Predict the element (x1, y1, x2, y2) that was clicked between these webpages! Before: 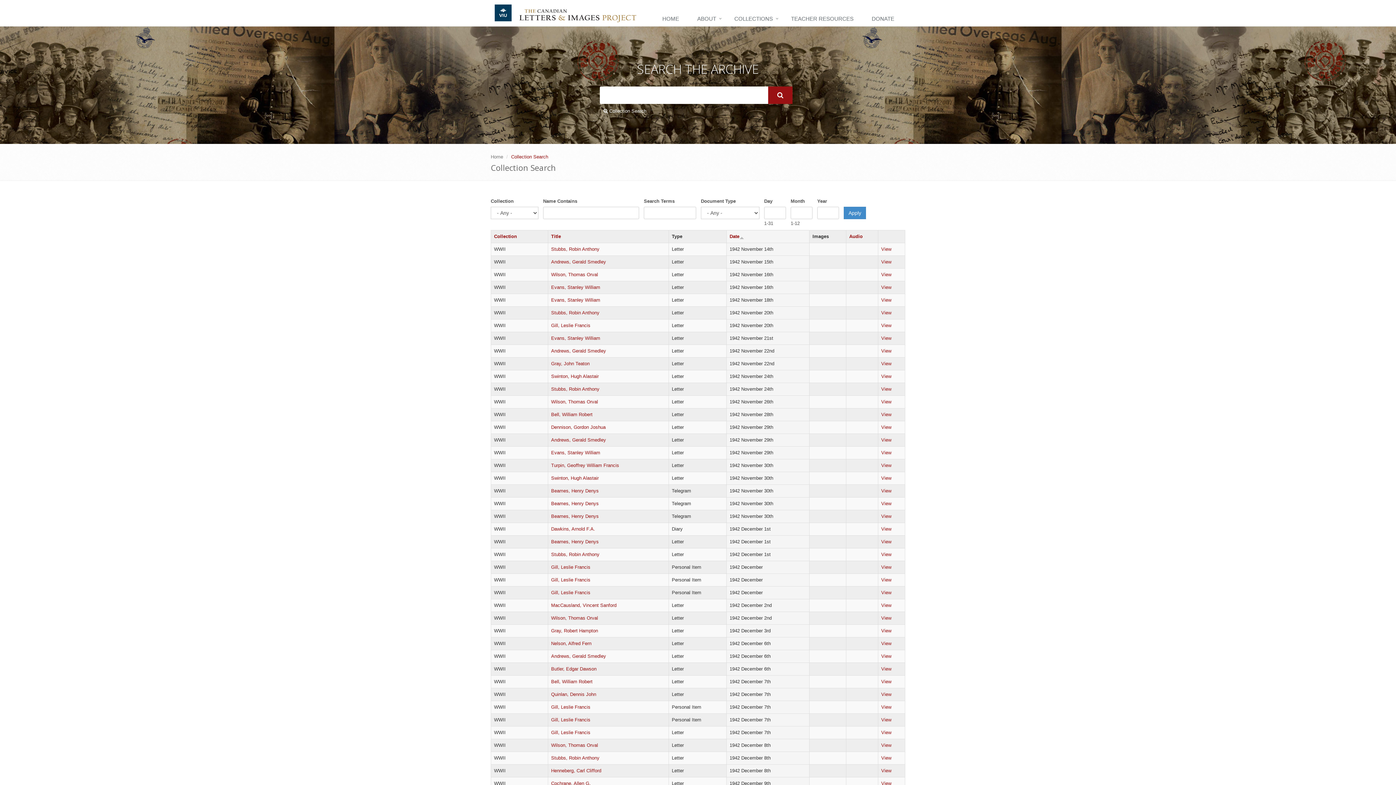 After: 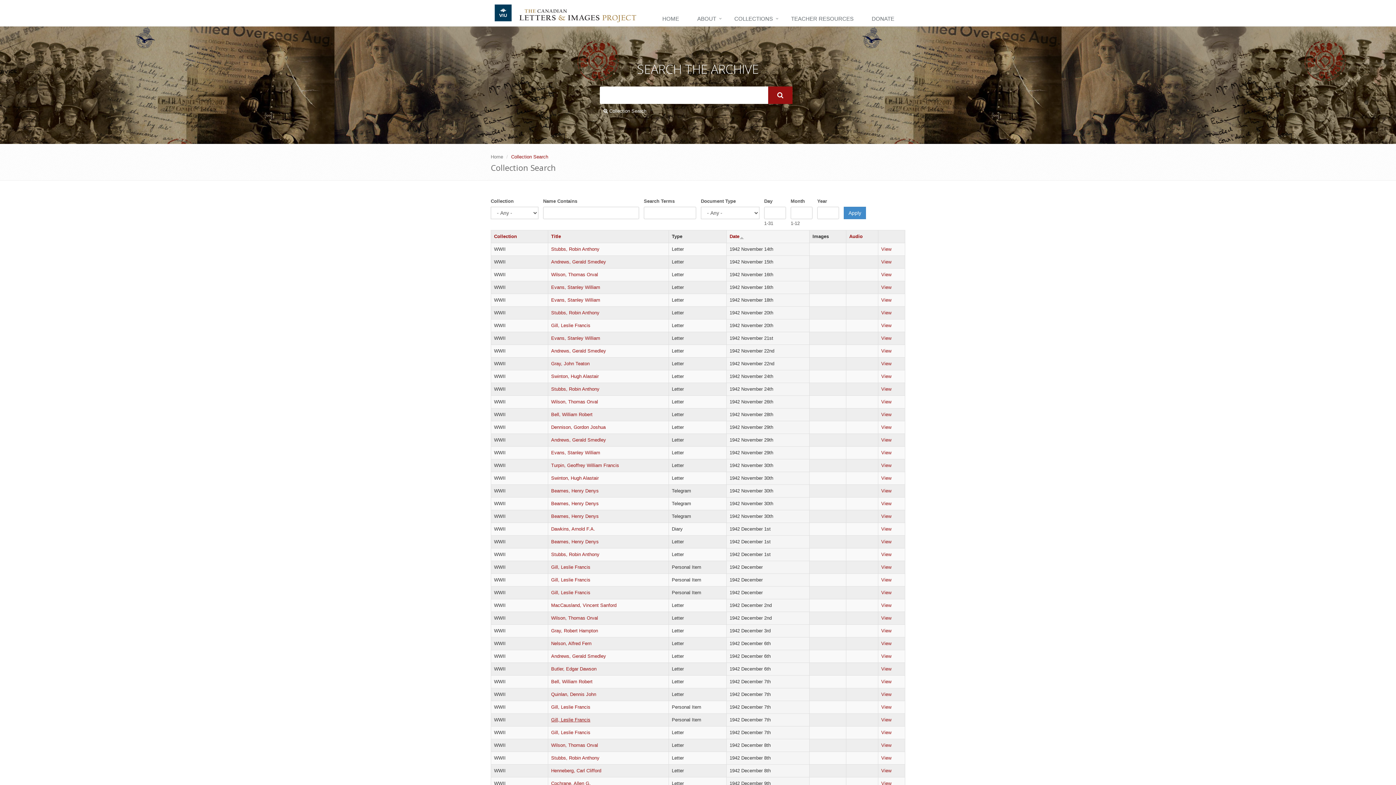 Action: bbox: (551, 717, 590, 722) label: Gill, Leslie Francis